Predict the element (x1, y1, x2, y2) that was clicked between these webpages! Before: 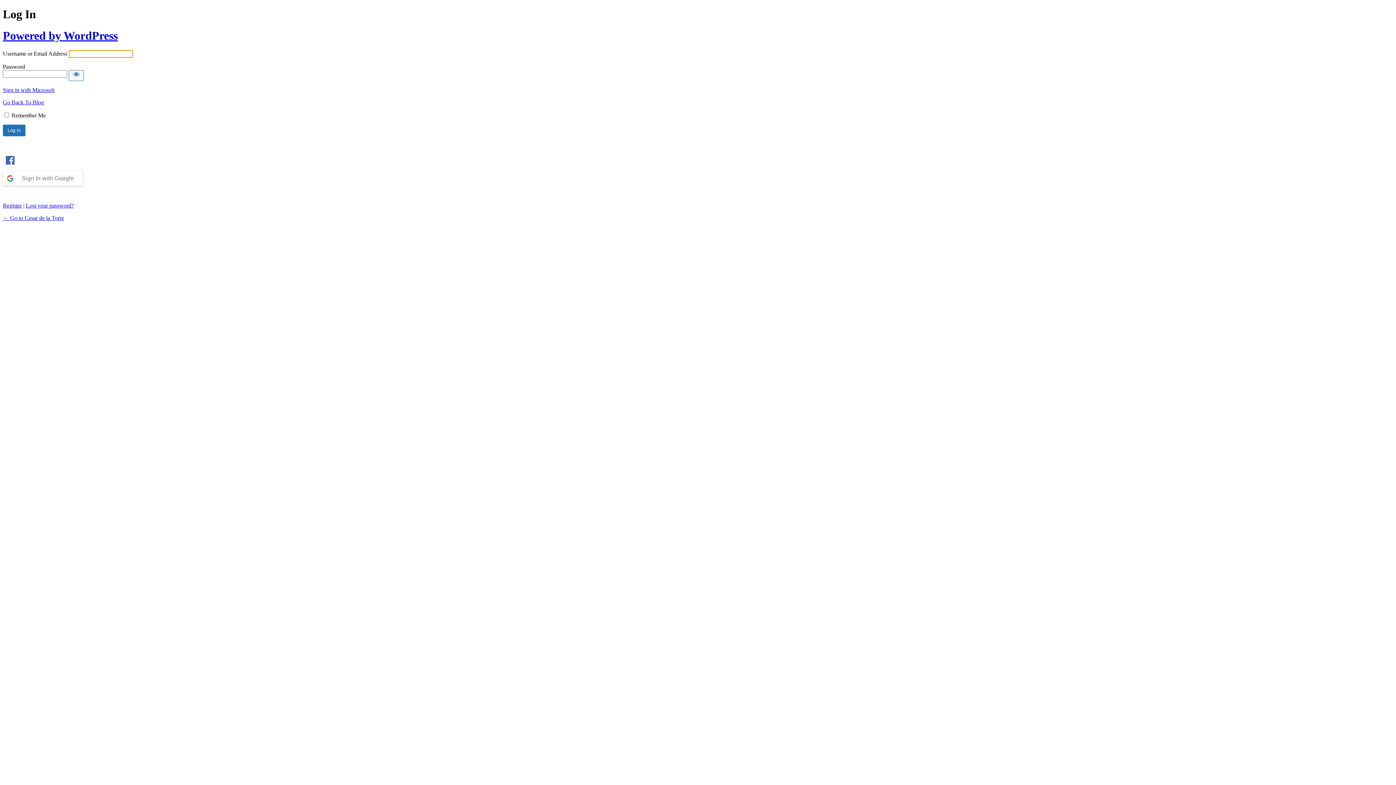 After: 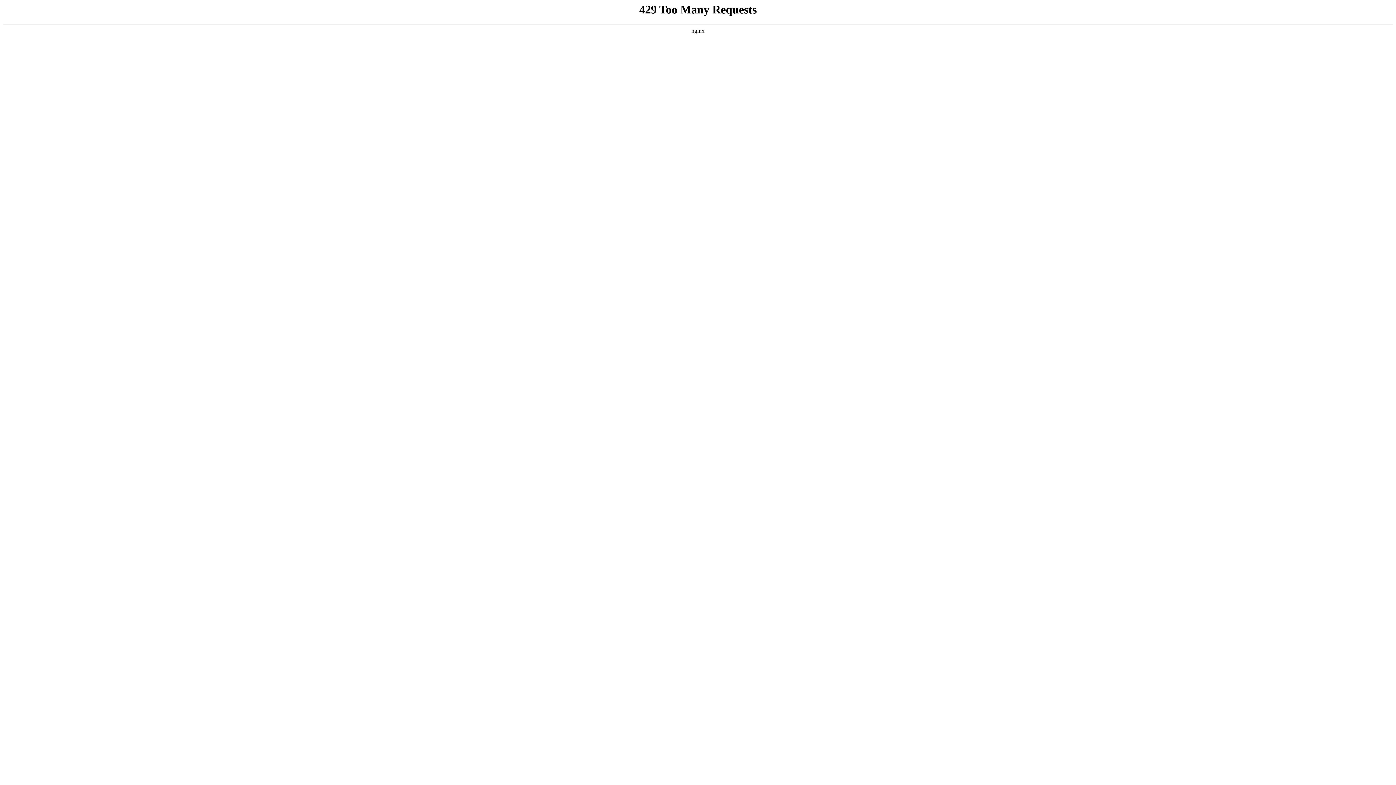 Action: bbox: (2, 99, 44, 105) label: Go Back To Blog